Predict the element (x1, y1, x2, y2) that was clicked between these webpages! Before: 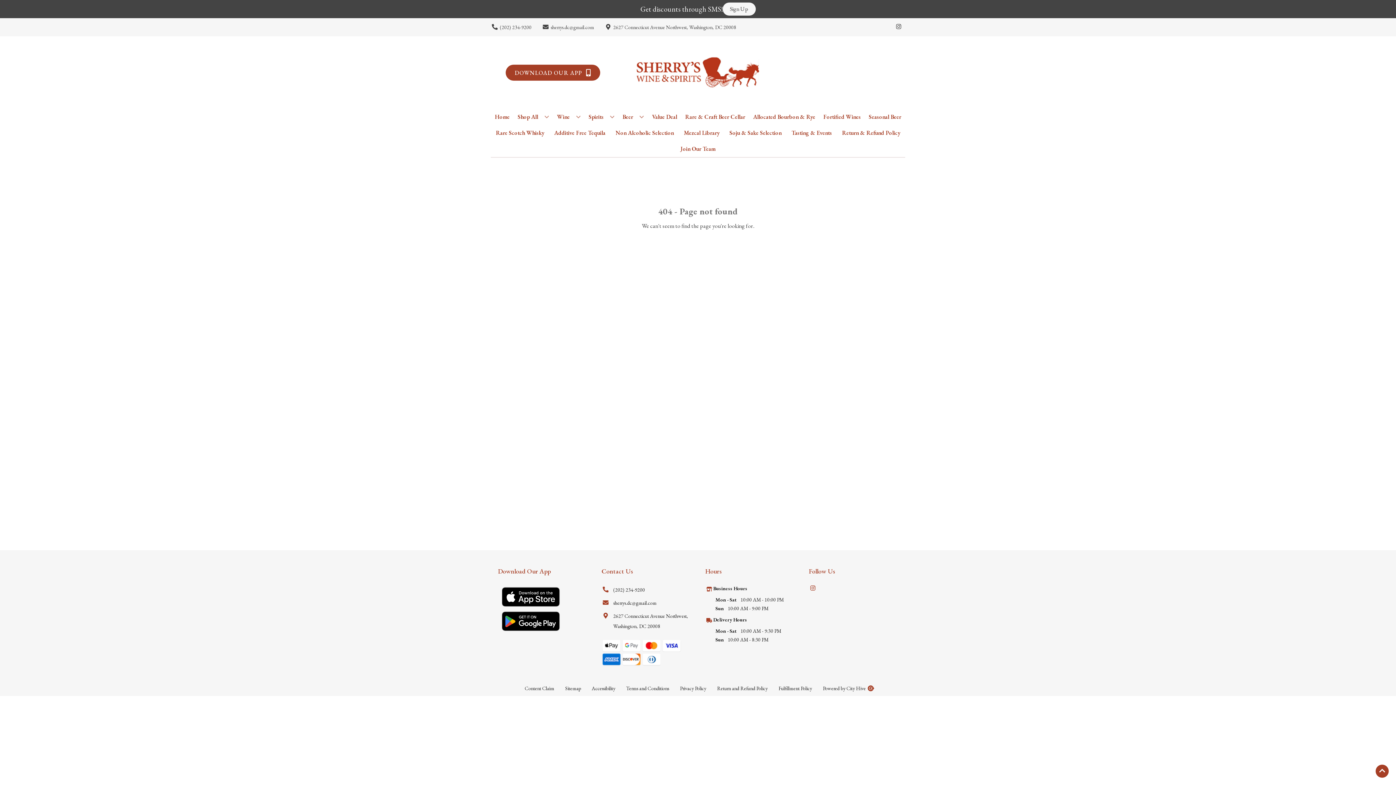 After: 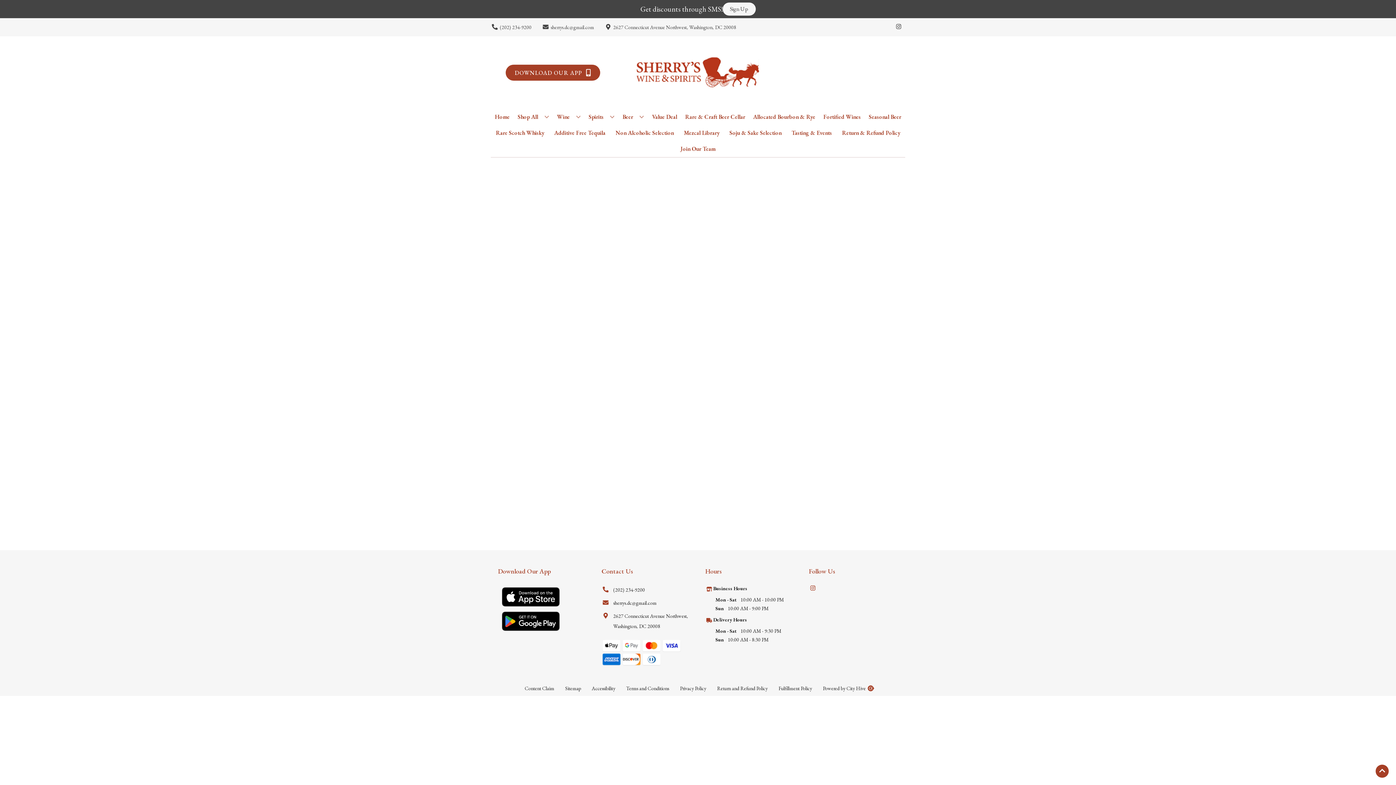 Action: bbox: (682, 109, 748, 125) label: Rare & Craft Beer Cellar